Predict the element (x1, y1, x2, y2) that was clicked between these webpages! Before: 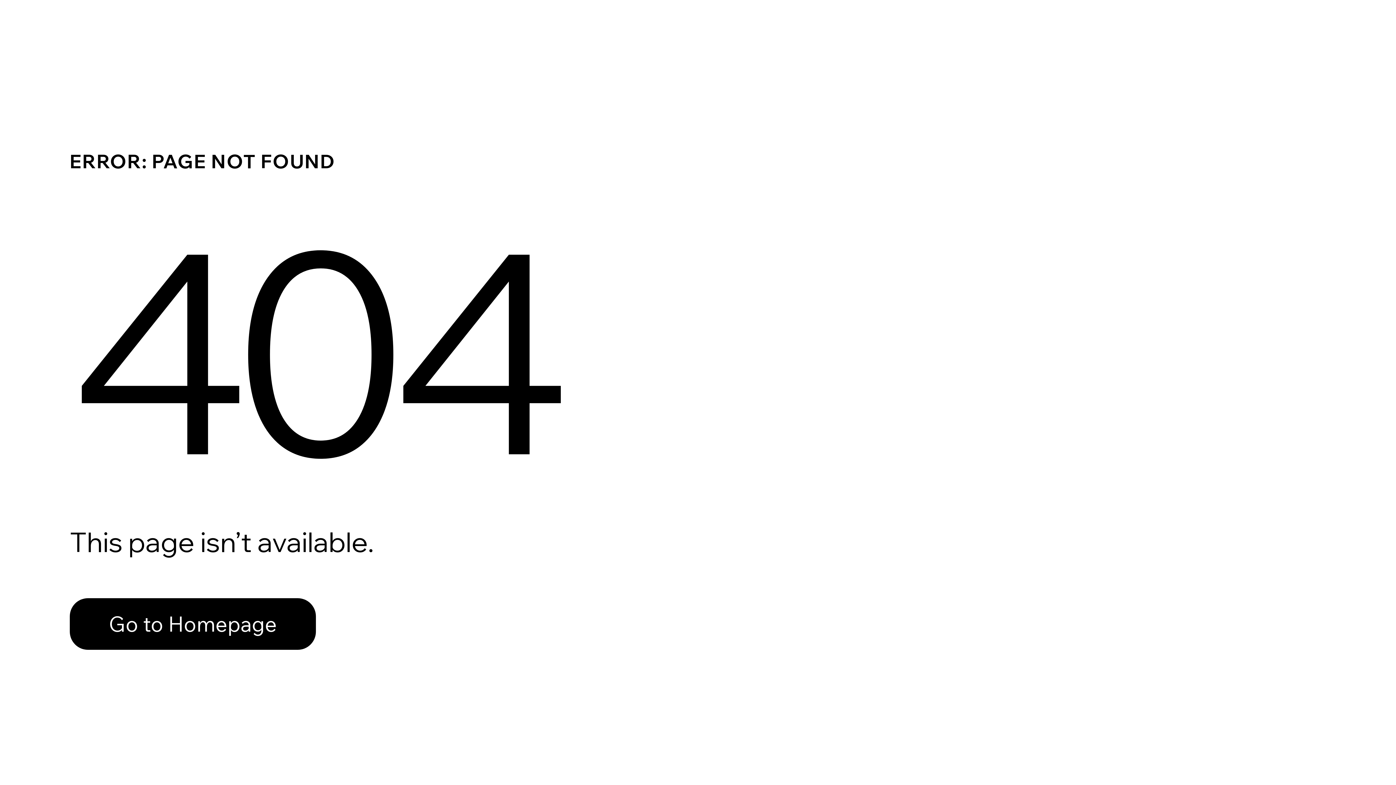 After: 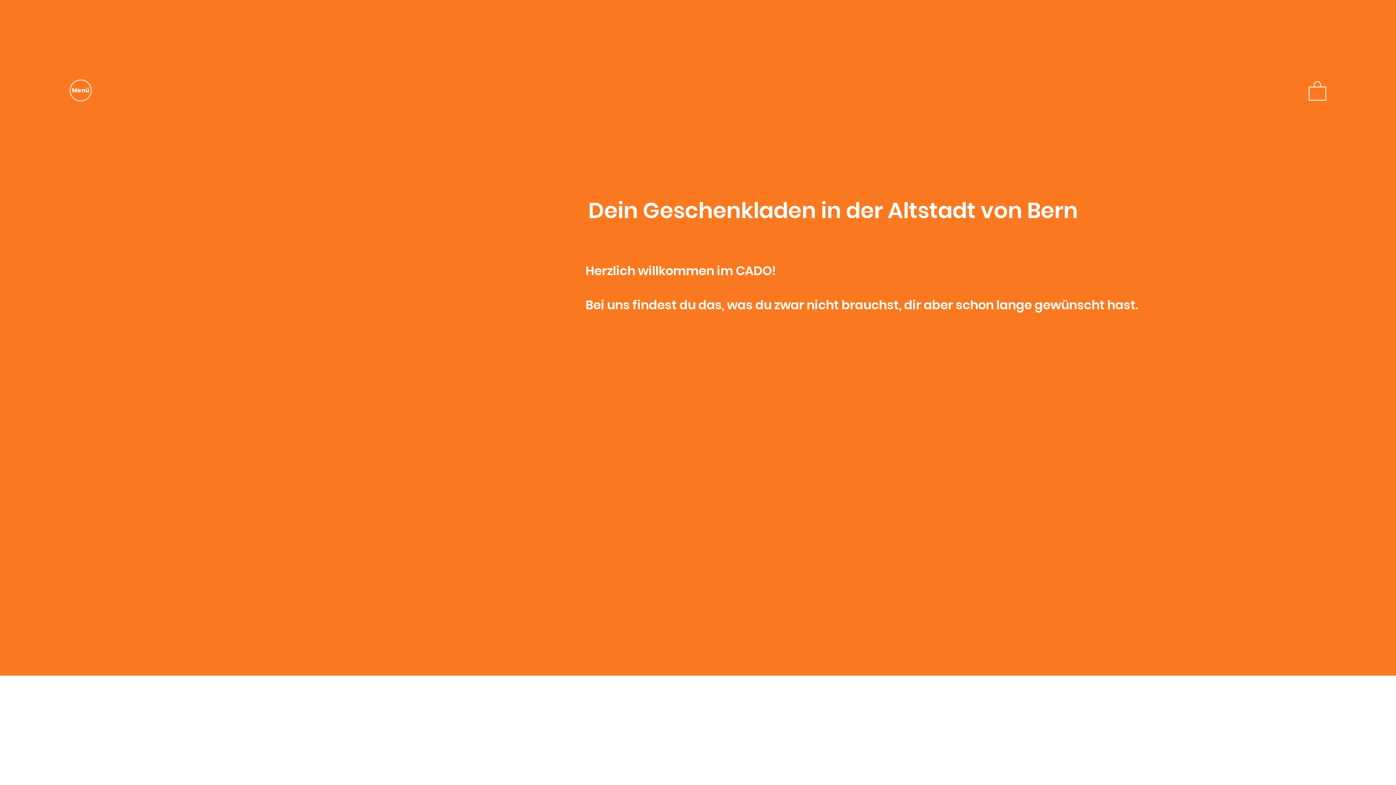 Action: label: Go to Homepage bbox: (69, 582, 768, 659)